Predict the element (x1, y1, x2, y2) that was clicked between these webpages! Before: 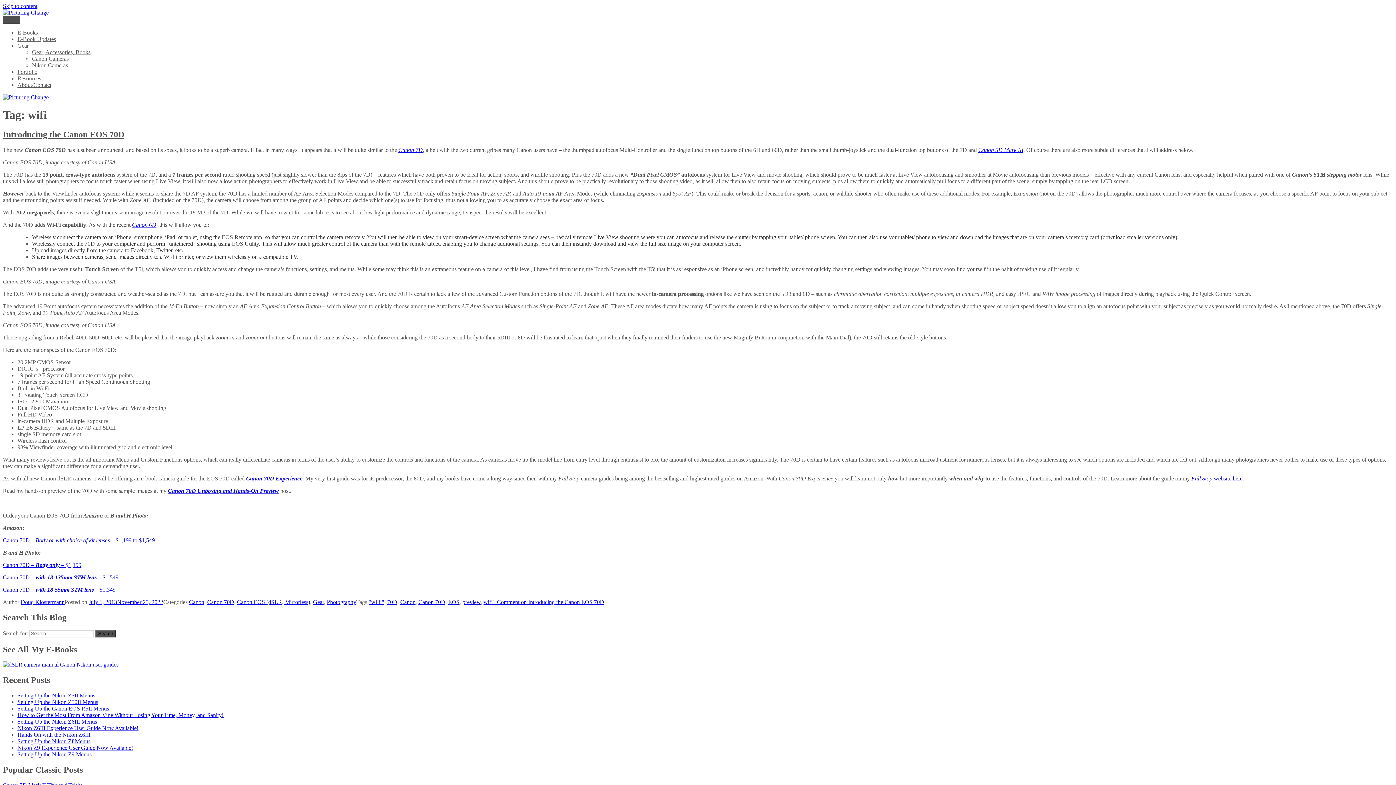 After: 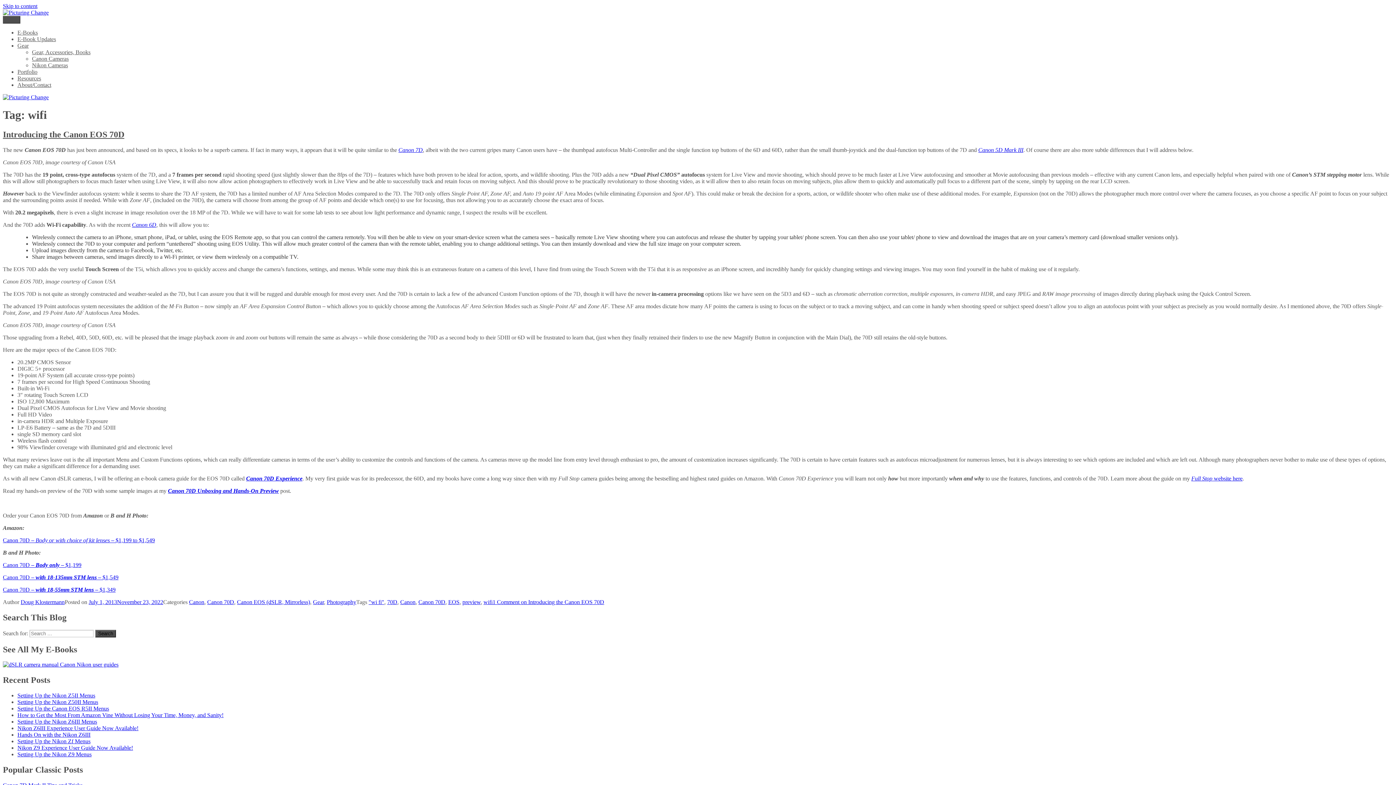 Action: label: Canon 5D Mark III bbox: (978, 146, 1023, 153)